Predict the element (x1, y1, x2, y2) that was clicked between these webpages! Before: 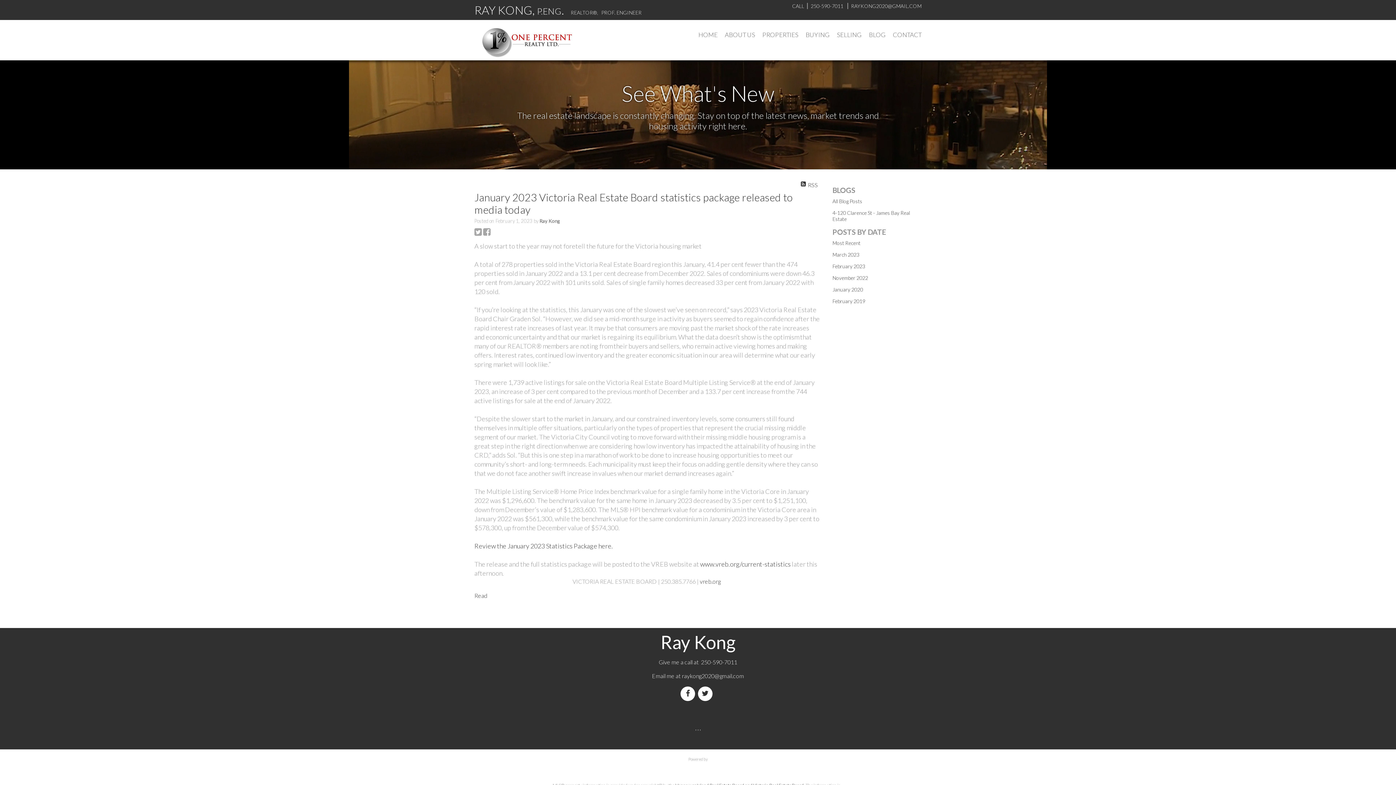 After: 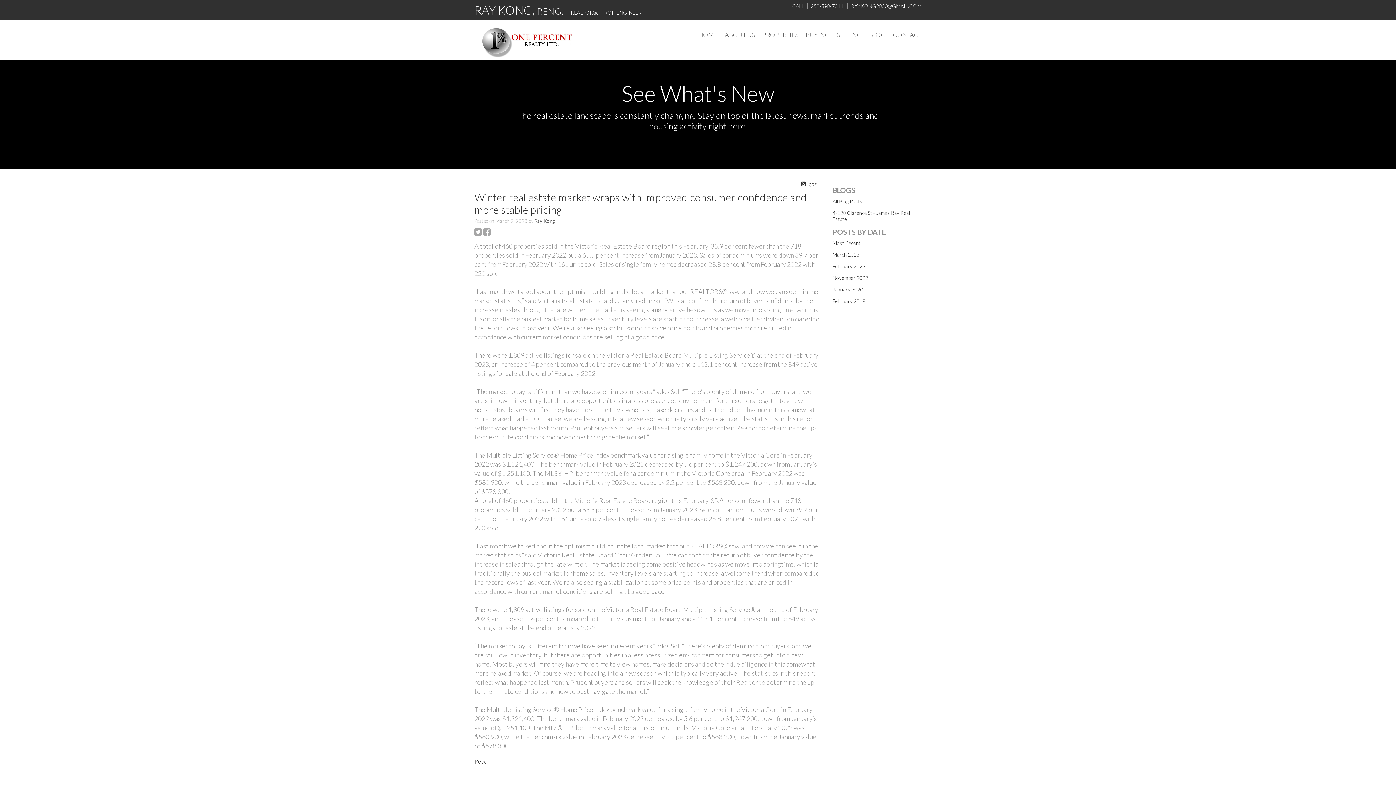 Action: bbox: (832, 251, 859, 257) label: March 2023